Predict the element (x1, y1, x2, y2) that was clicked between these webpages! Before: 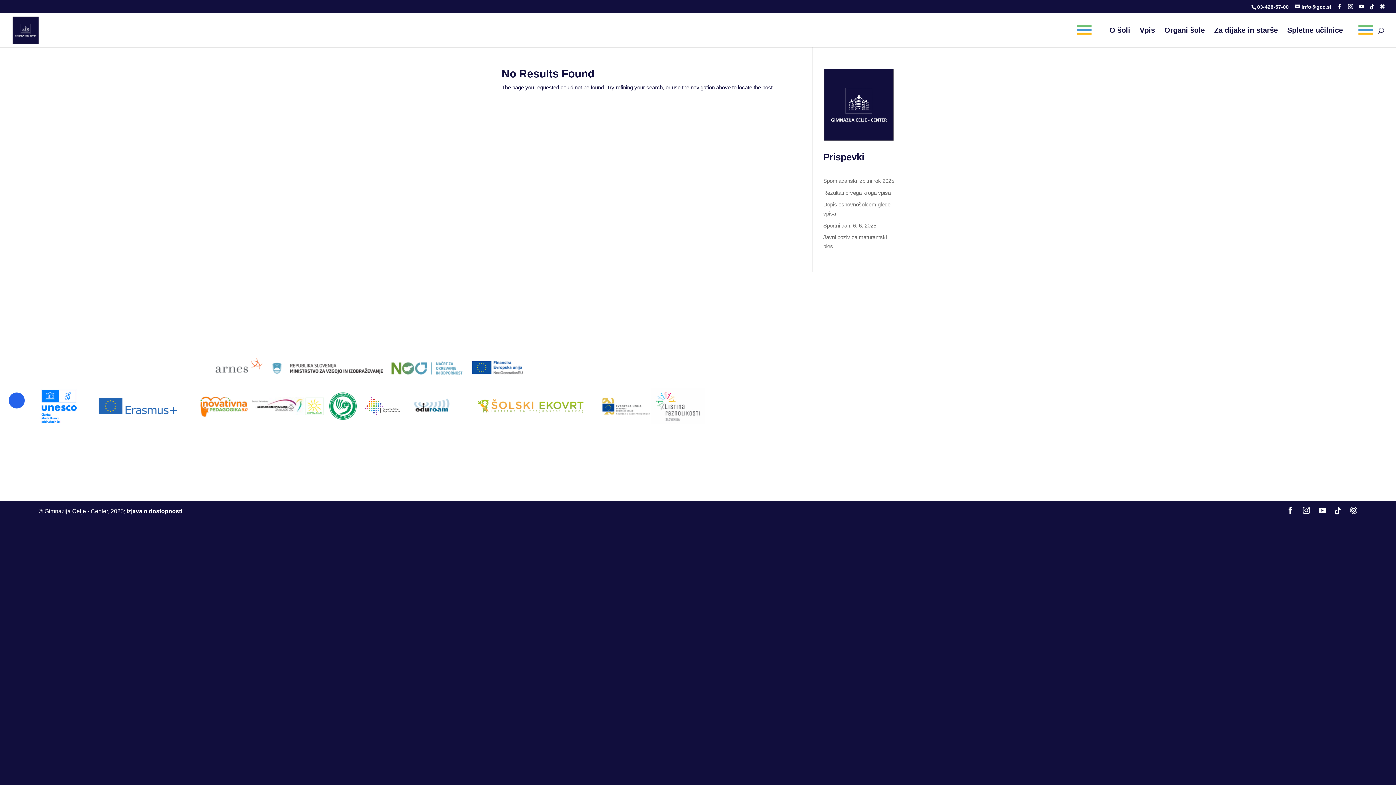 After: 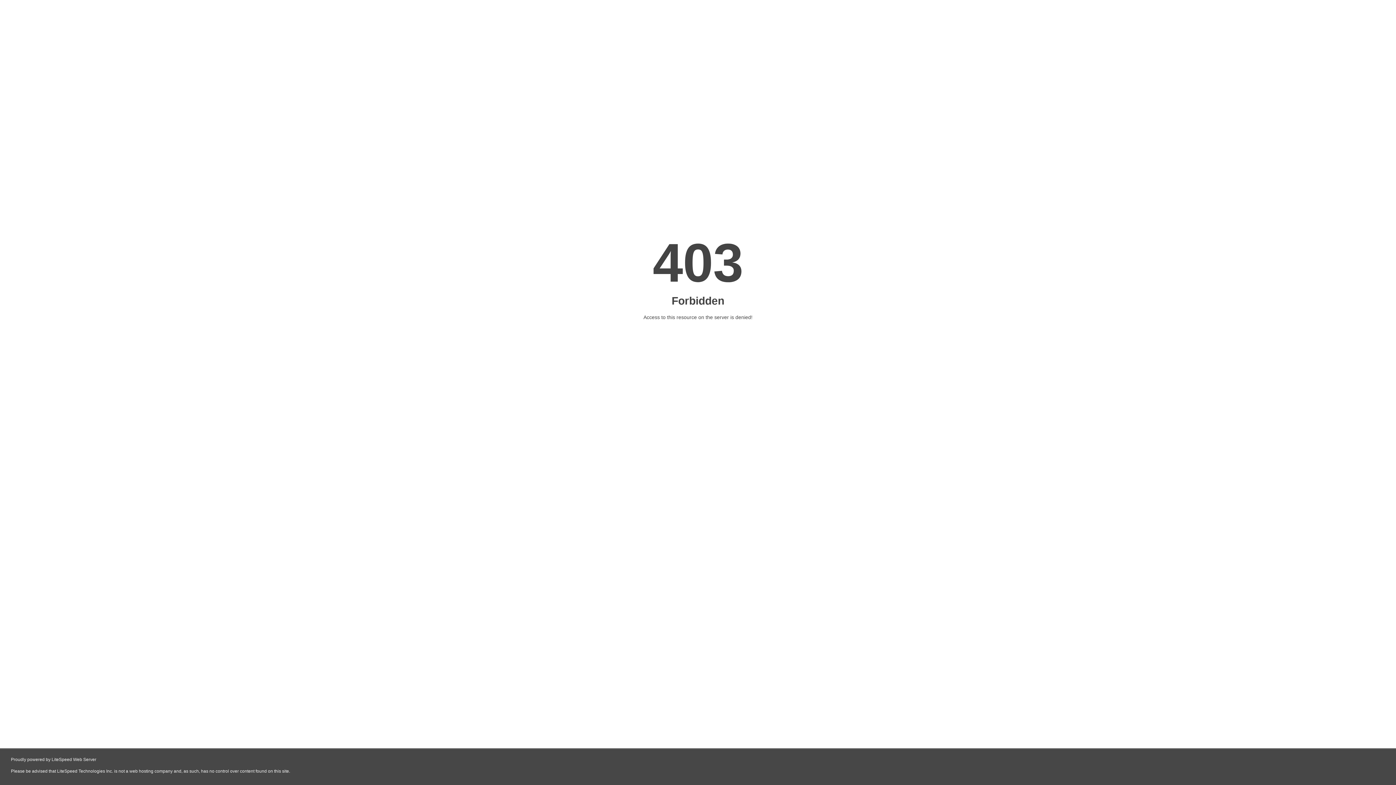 Action: bbox: (329, 415, 356, 421)